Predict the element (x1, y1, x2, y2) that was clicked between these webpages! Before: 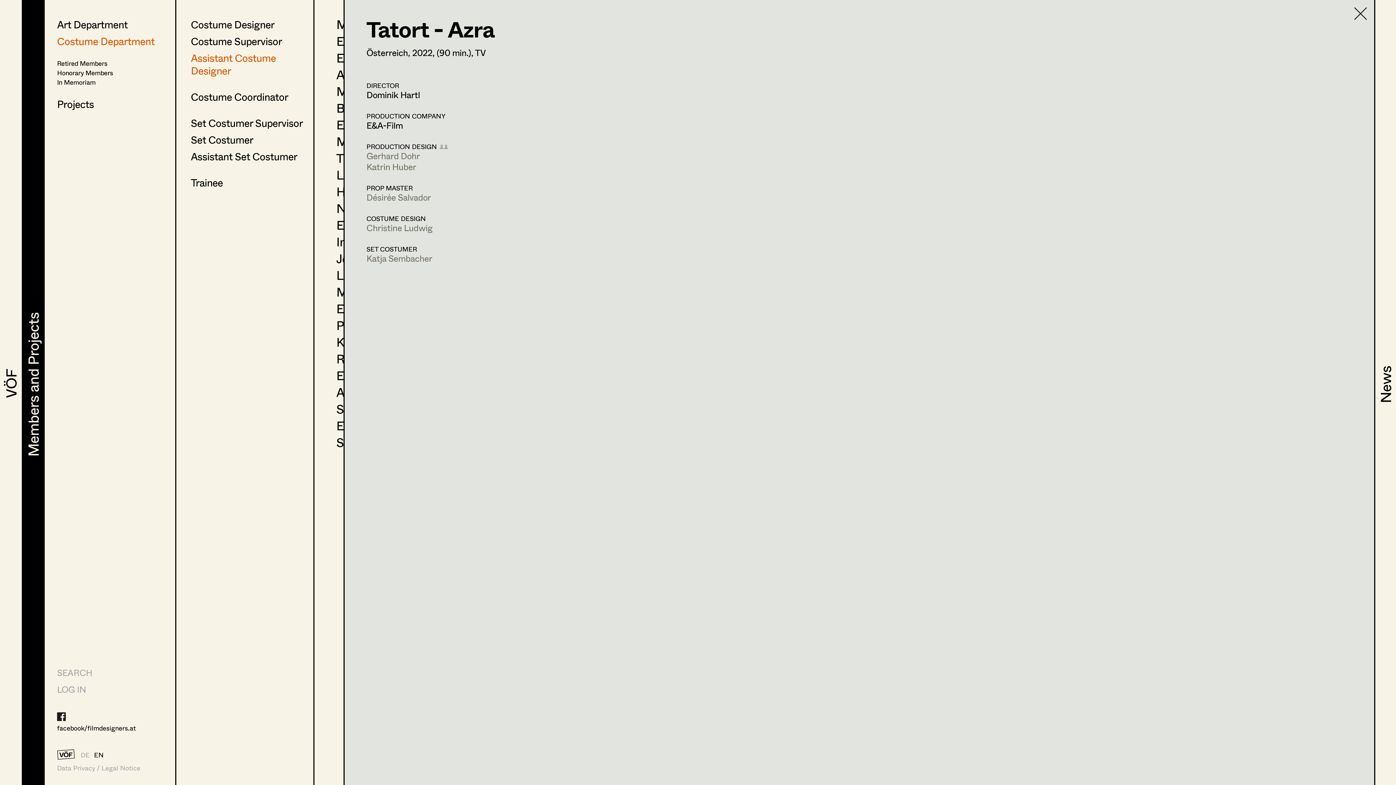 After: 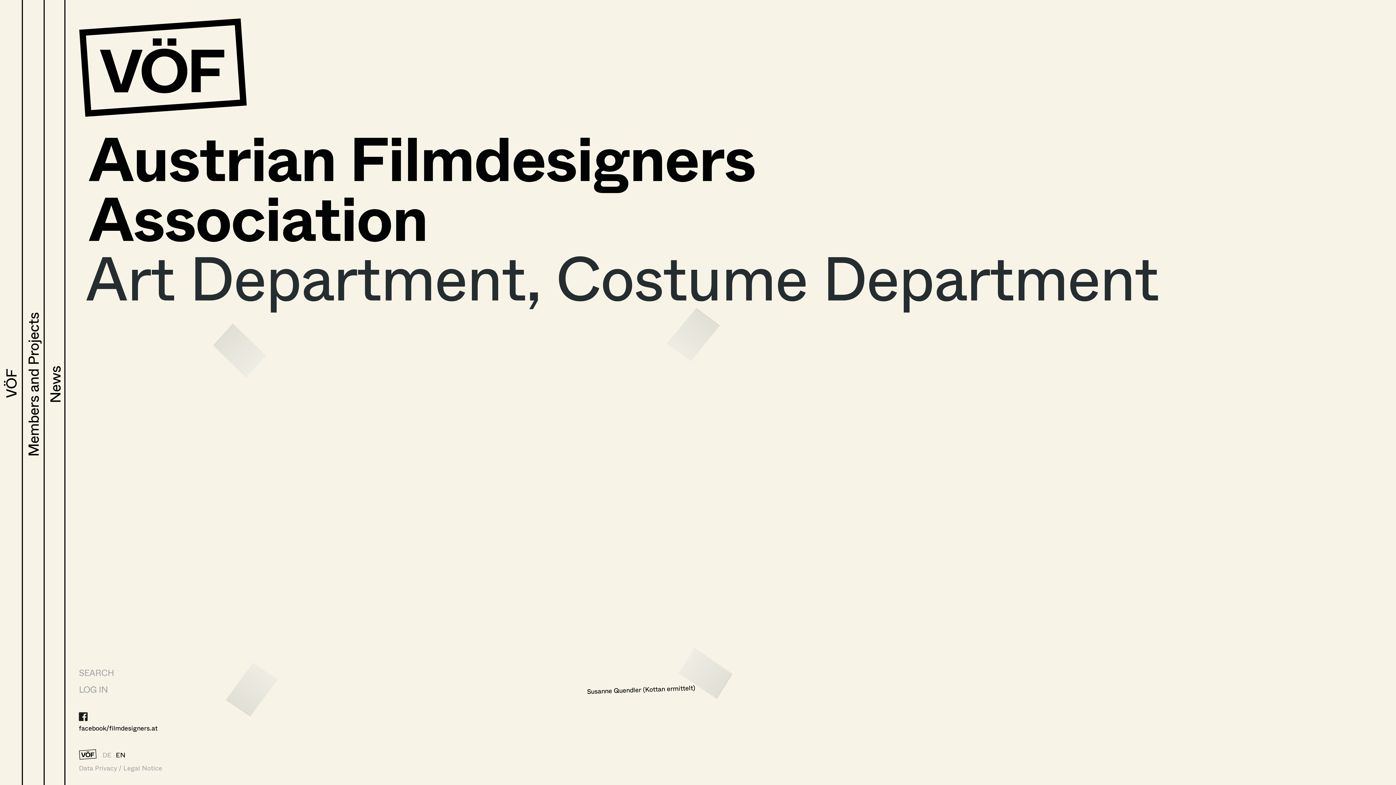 Action: bbox: (57, 749, 74, 760)